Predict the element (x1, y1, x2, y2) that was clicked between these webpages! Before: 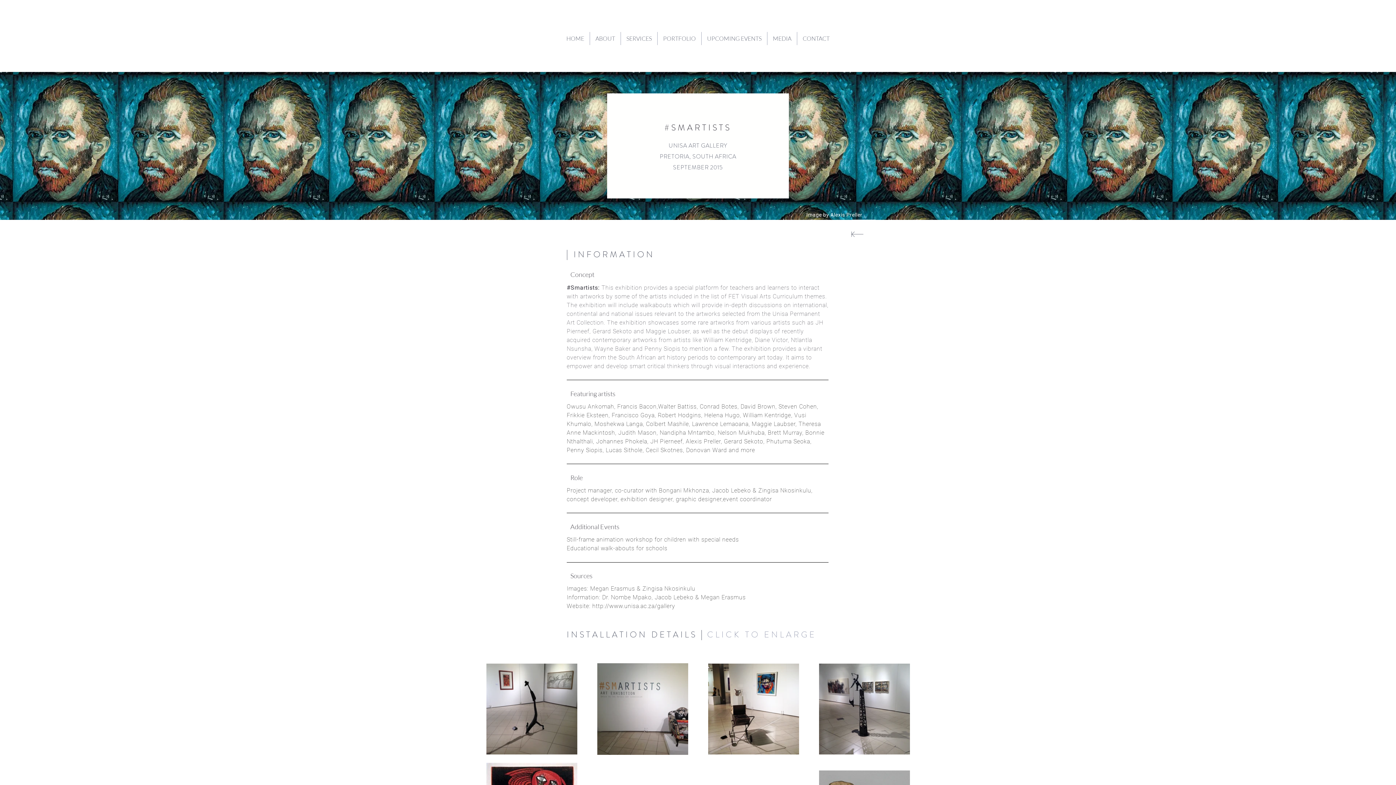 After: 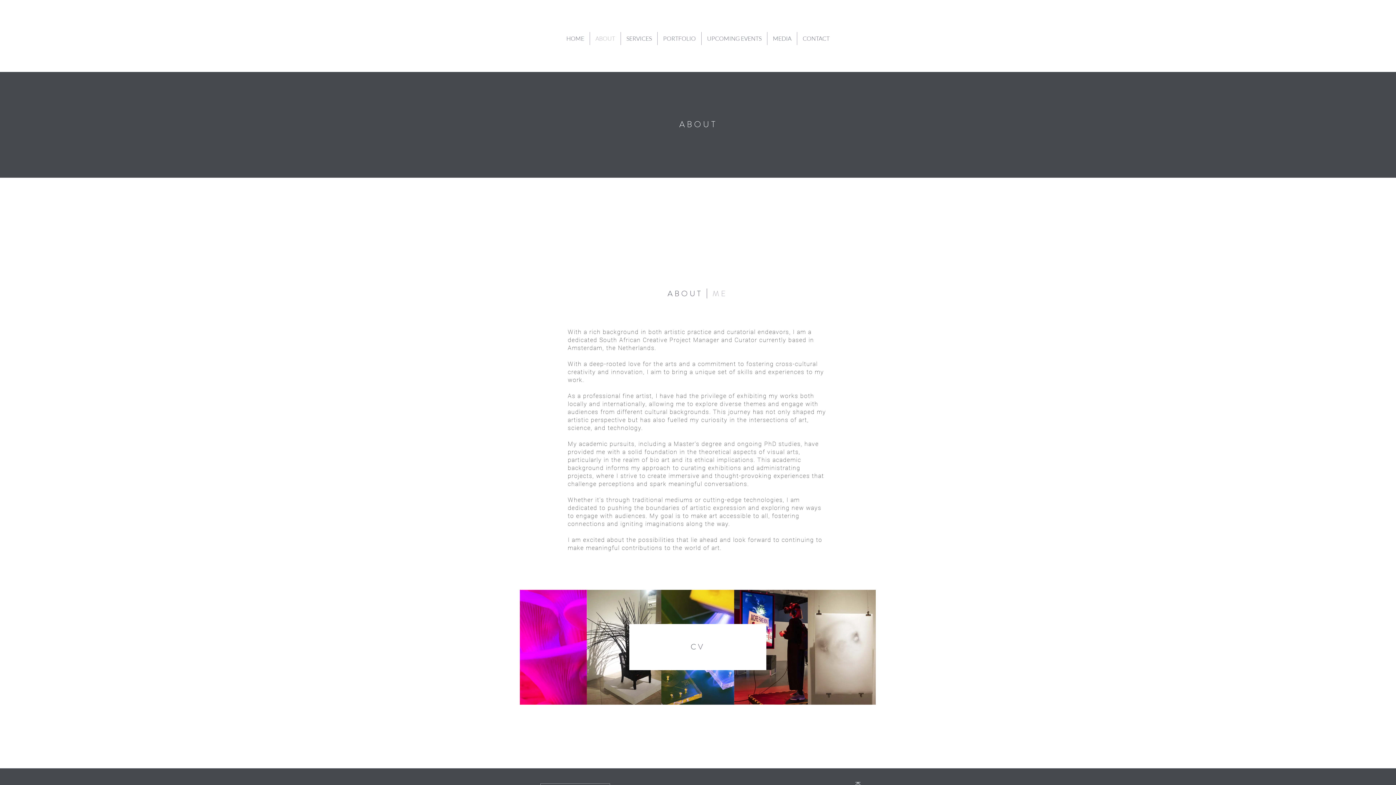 Action: bbox: (590, 32, 620, 45) label: ABOUT